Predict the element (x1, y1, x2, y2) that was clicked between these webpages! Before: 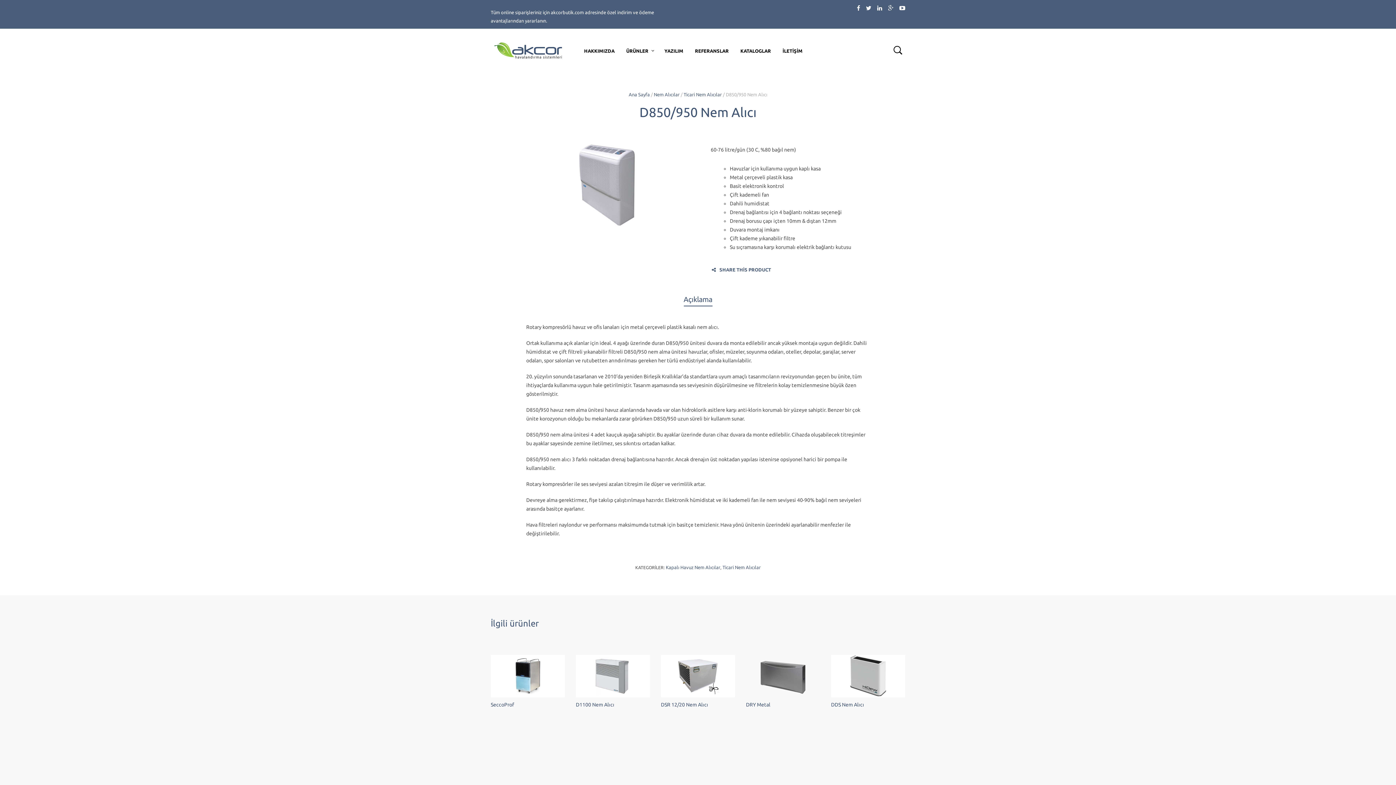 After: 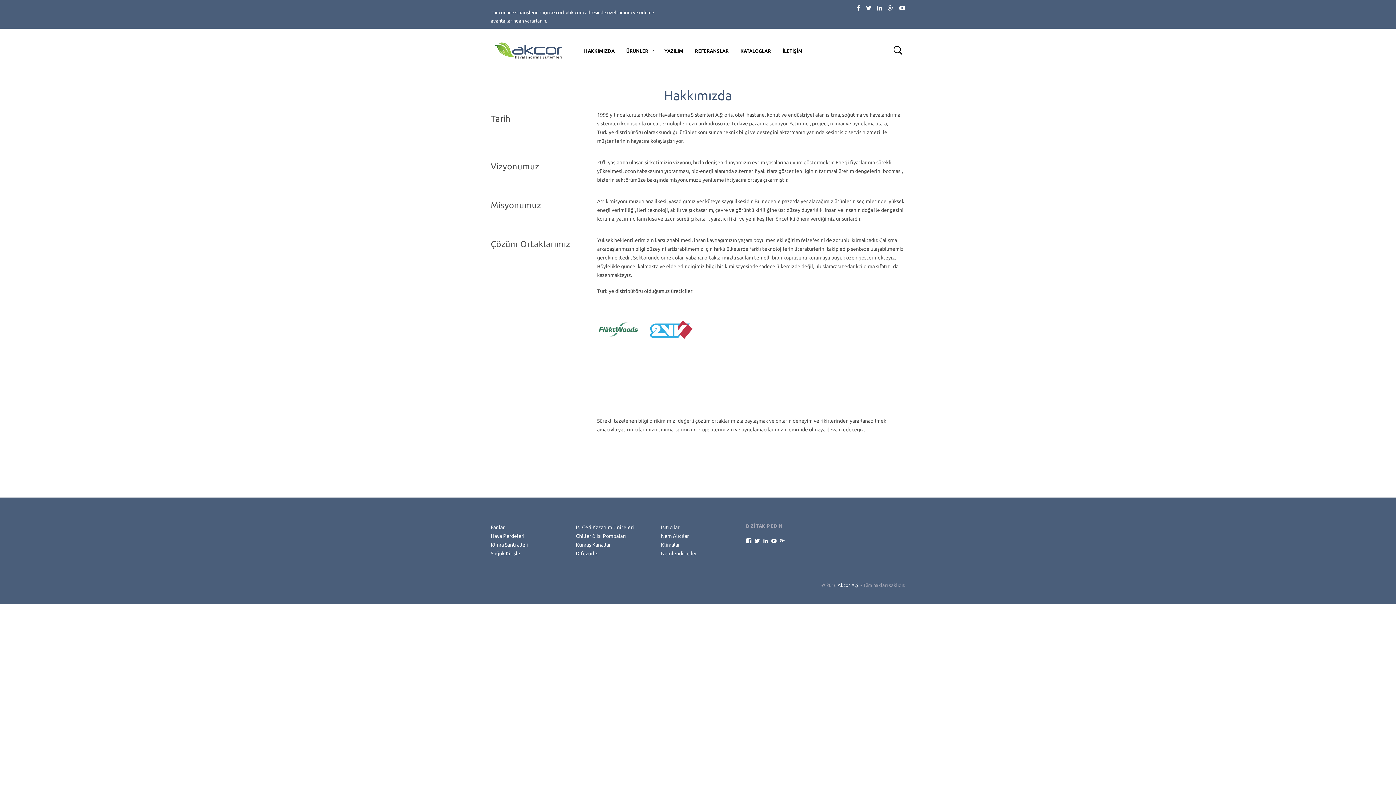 Action: bbox: (578, 44, 620, 57) label: HAKKIMIZDA